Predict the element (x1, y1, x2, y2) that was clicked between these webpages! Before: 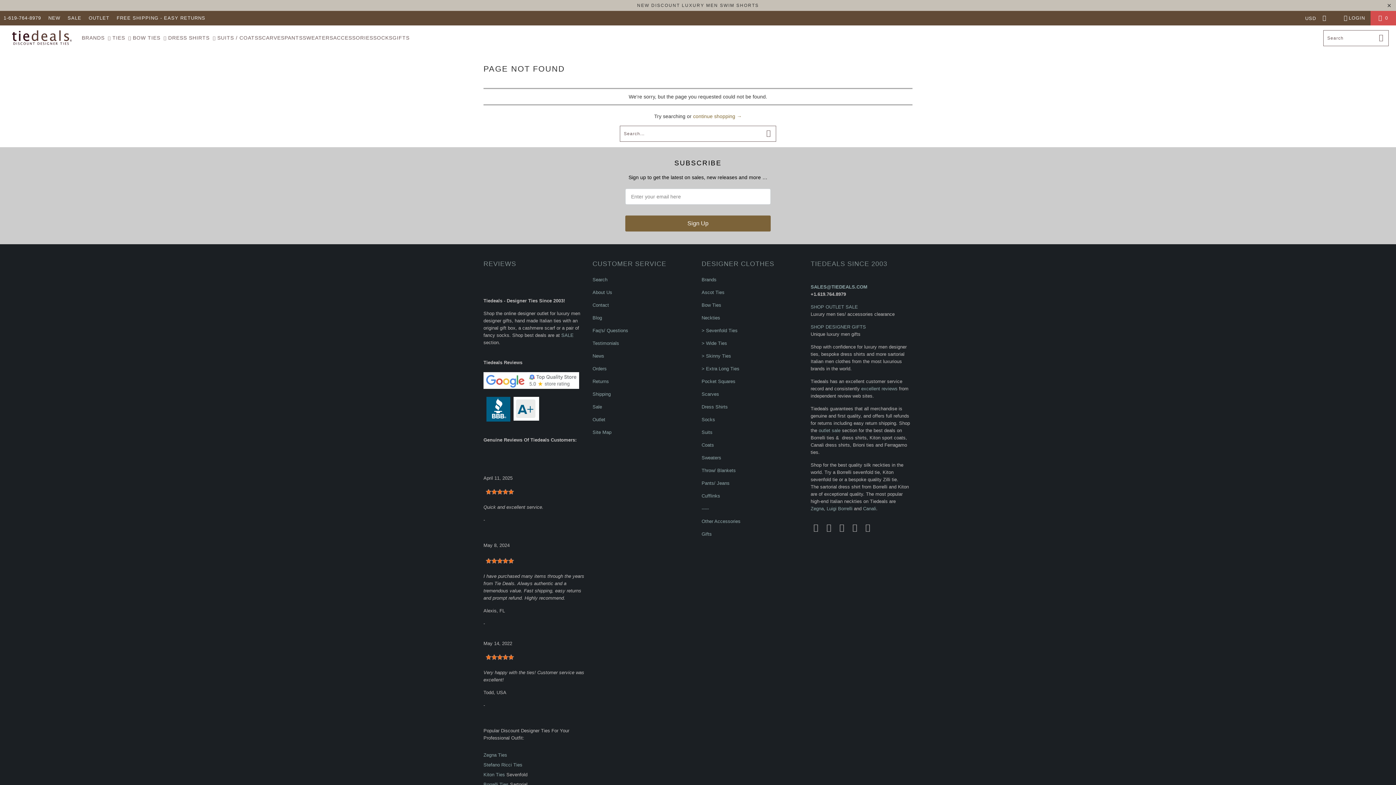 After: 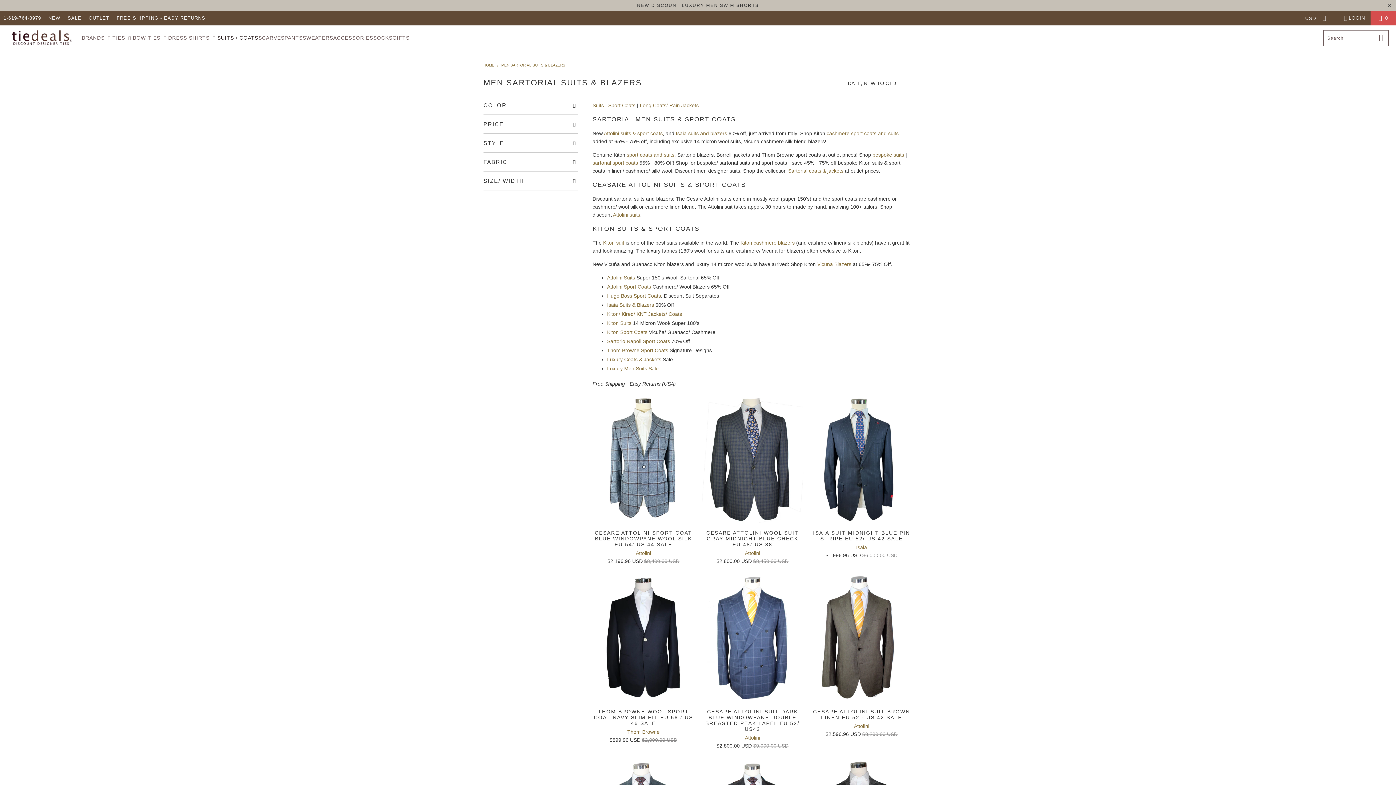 Action: bbox: (217, 29, 258, 46) label: SUITS / COATS